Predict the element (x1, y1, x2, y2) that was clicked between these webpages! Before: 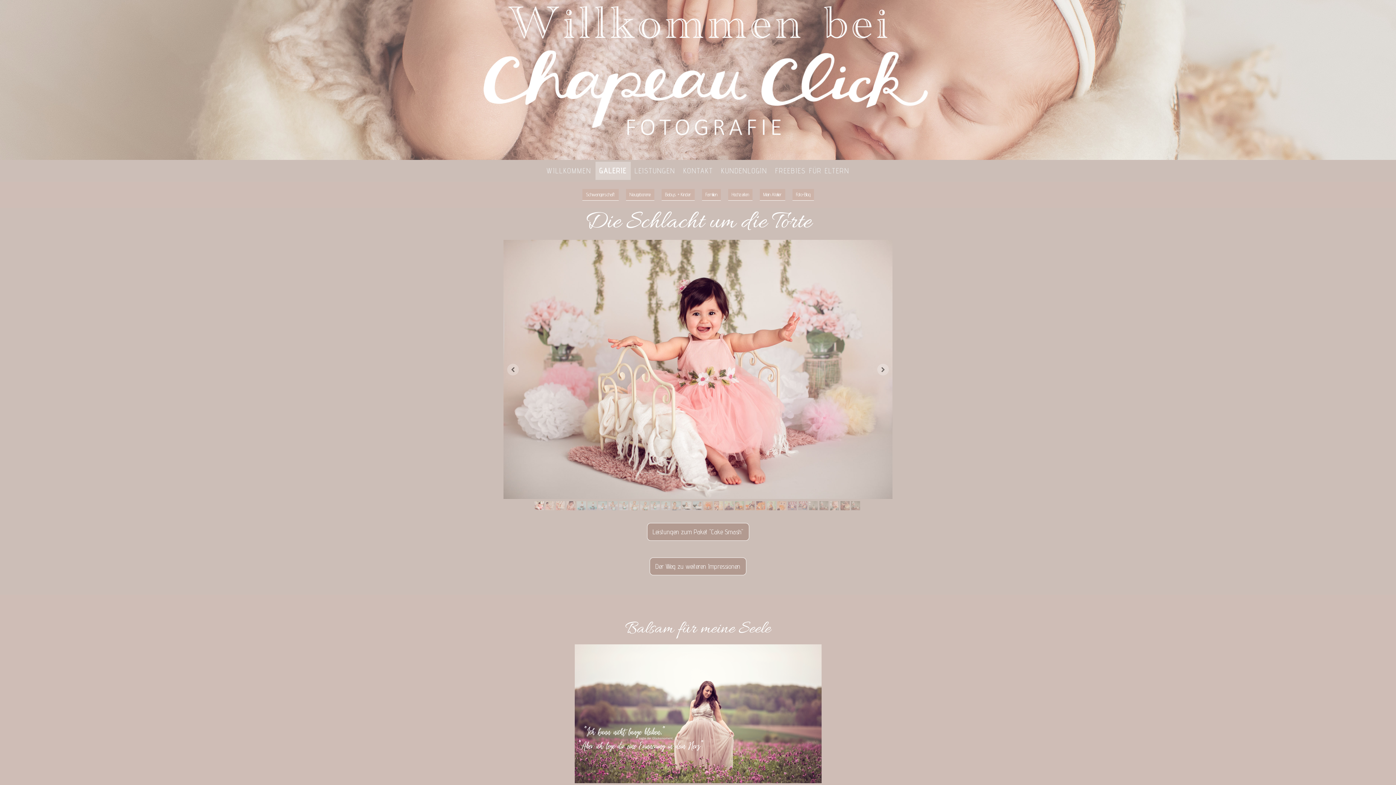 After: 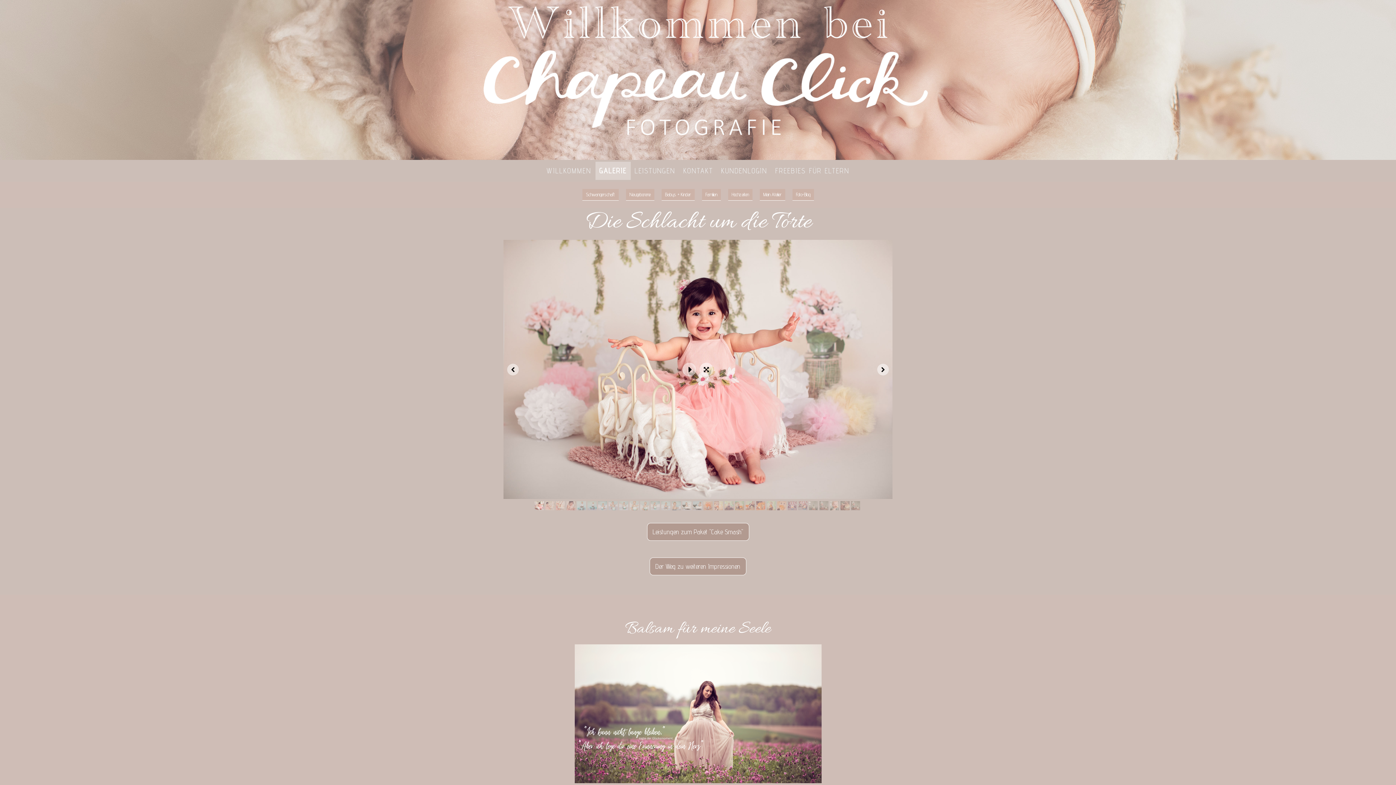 Action: bbox: (534, 501, 543, 510)